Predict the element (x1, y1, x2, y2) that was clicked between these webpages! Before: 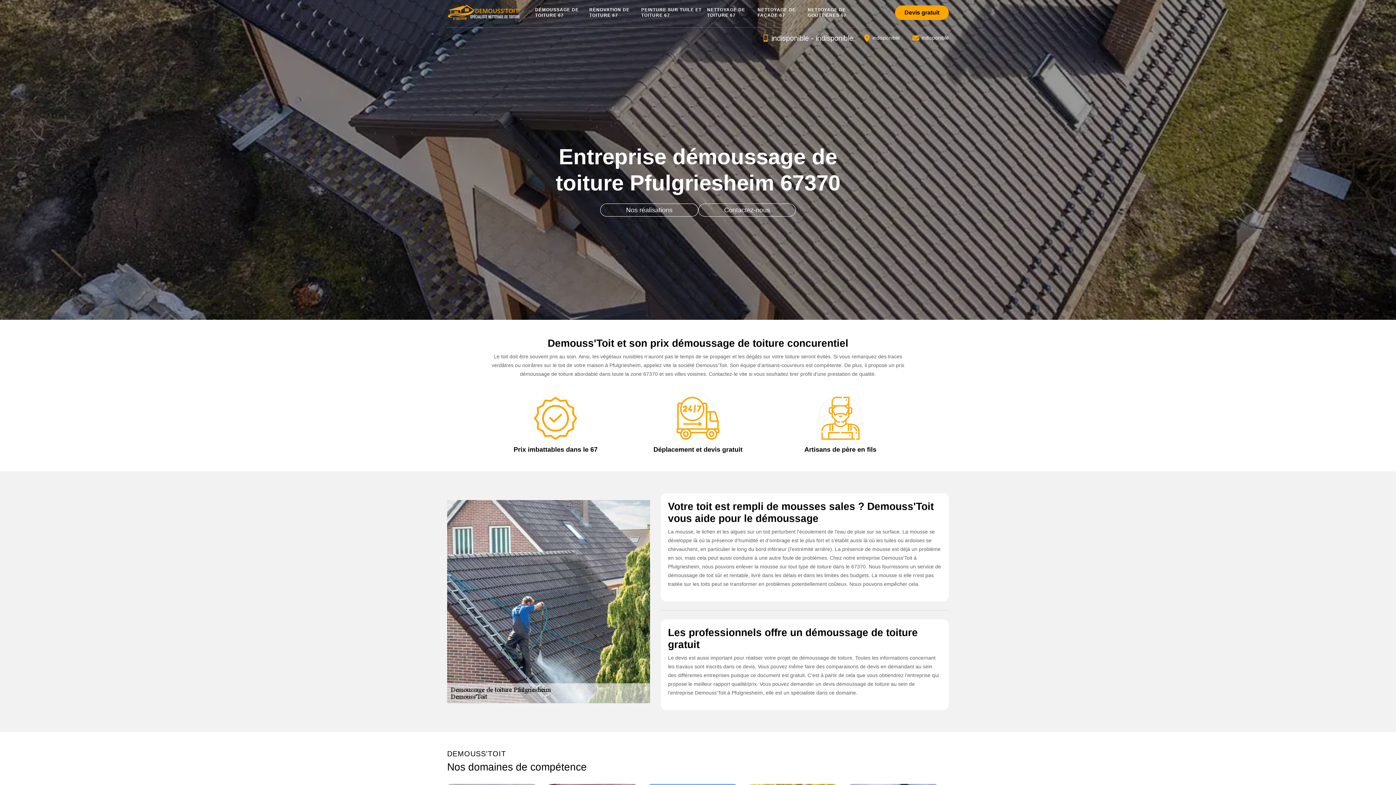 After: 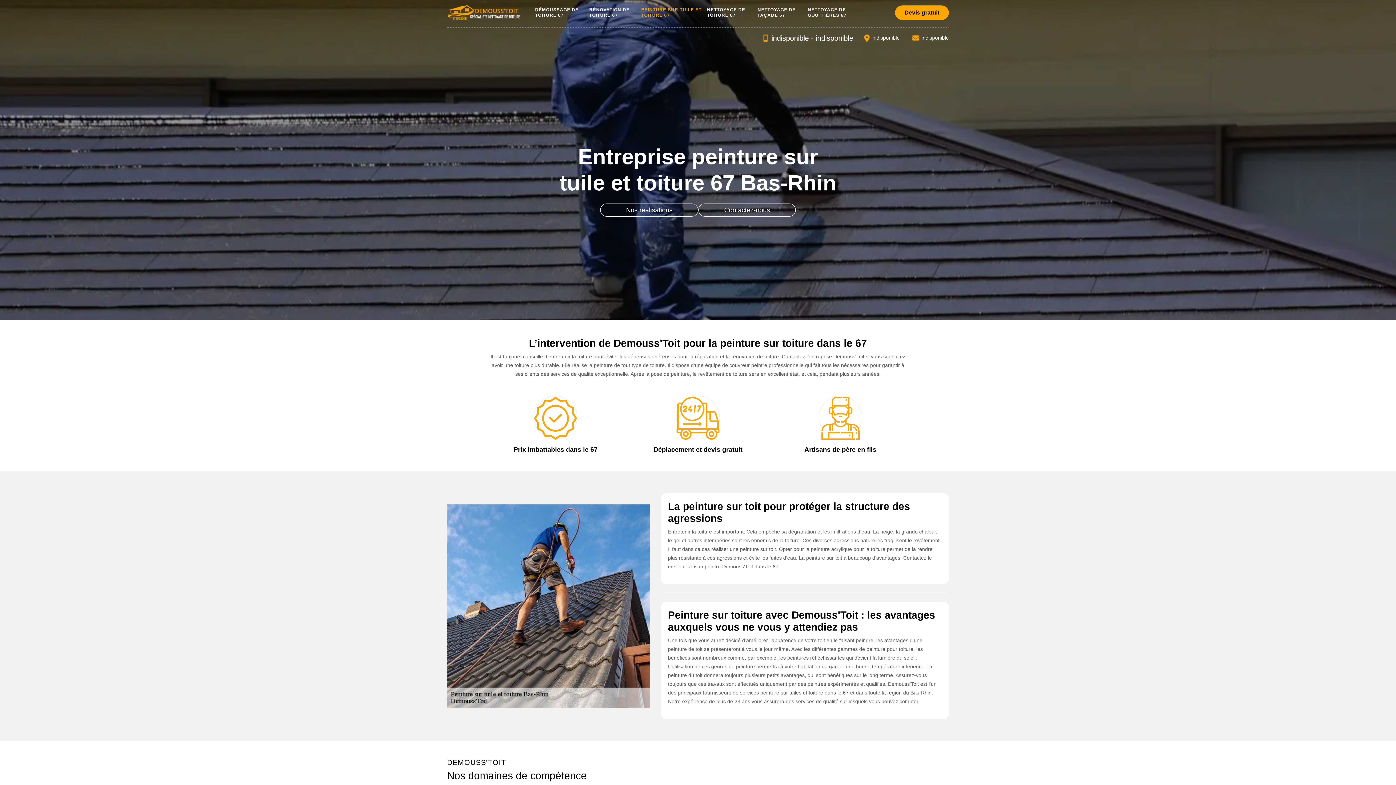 Action: bbox: (641, 7, 702, 18) label: PEINTURE SUR TUILE ET TOITURE 67